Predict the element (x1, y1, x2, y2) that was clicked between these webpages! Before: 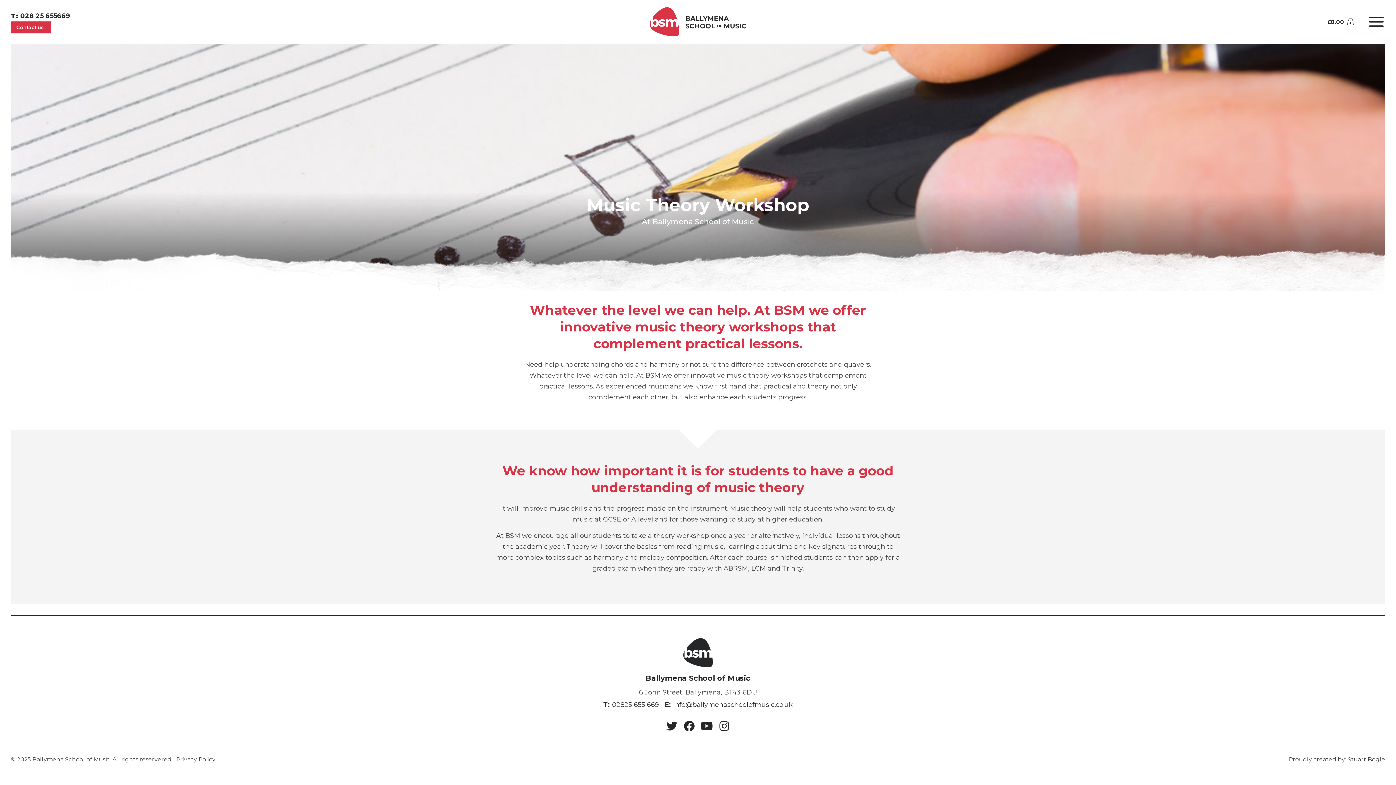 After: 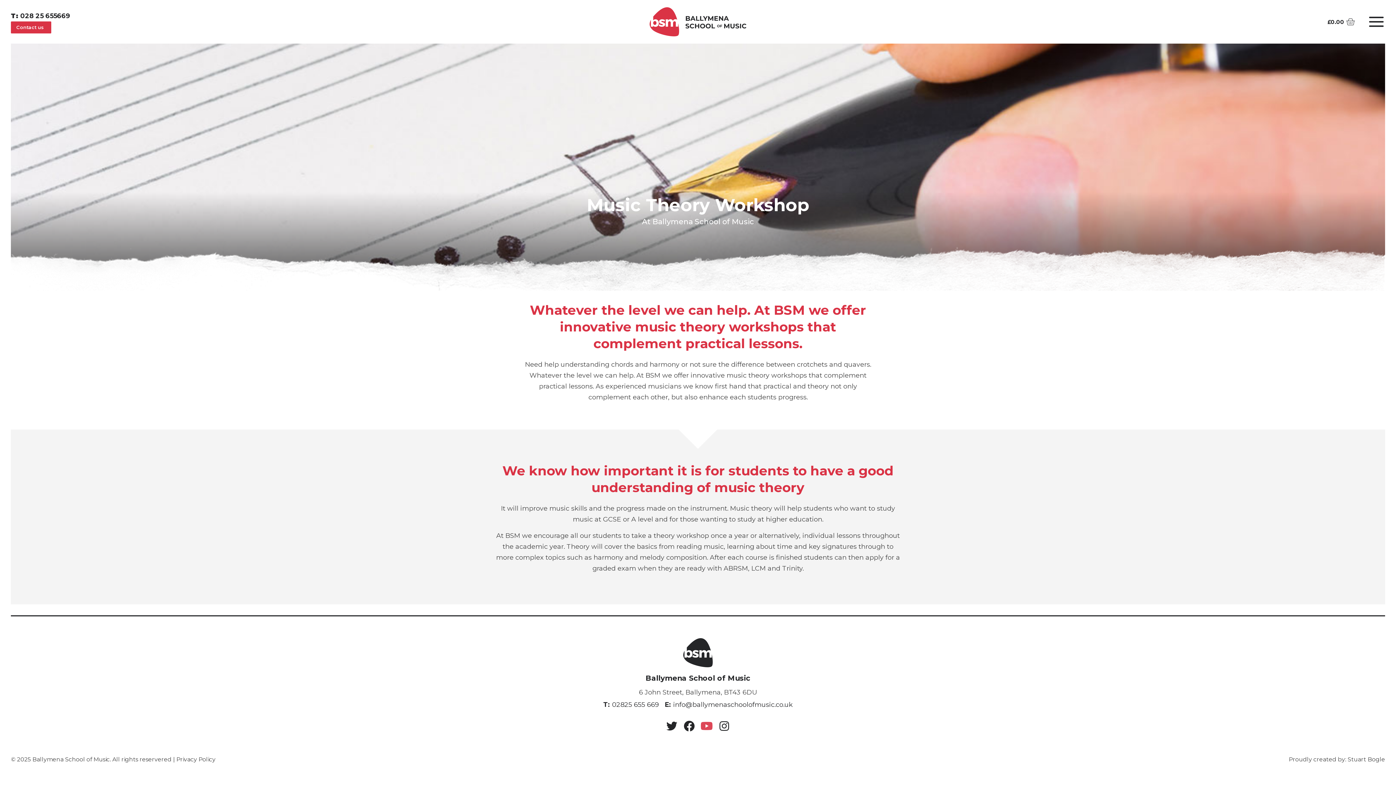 Action: bbox: (698, 717, 715, 735) label: Youtube